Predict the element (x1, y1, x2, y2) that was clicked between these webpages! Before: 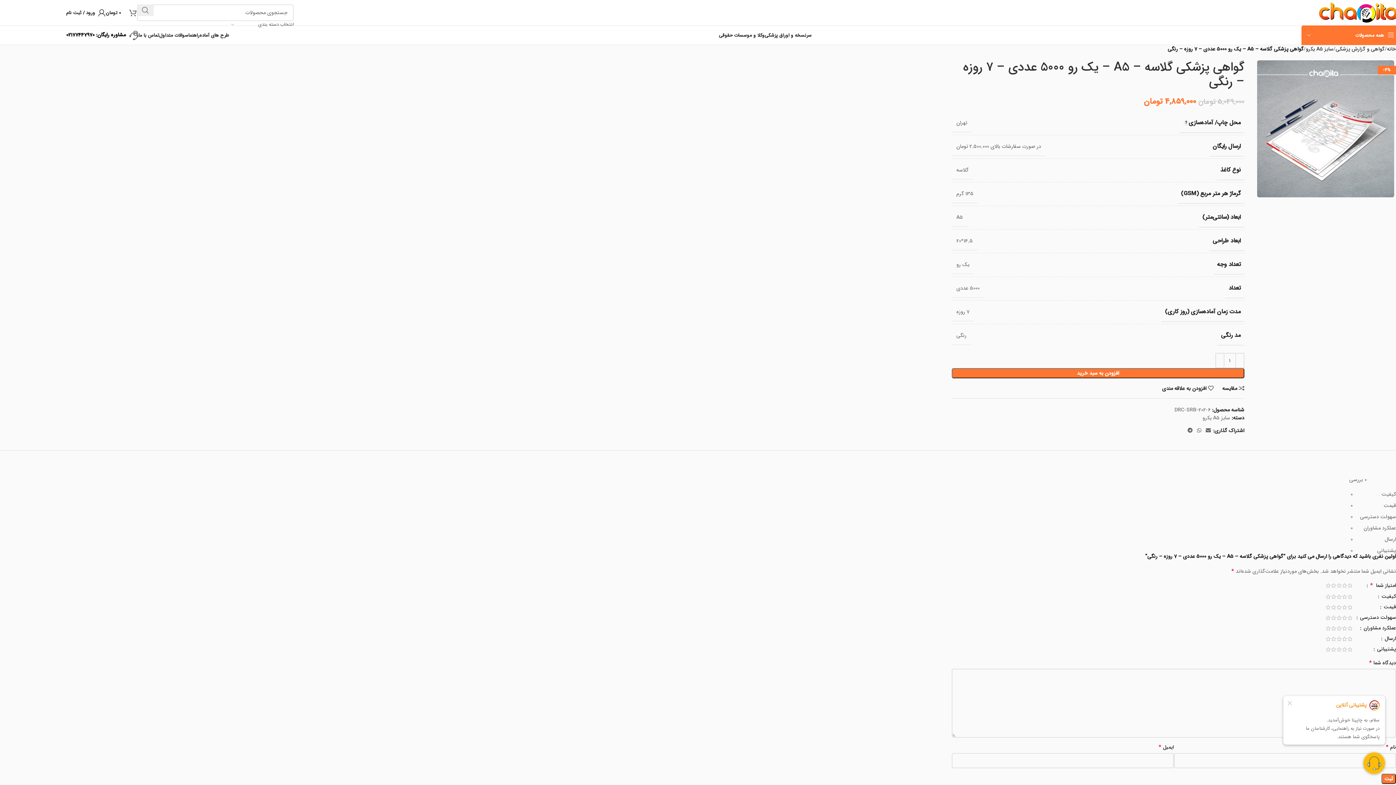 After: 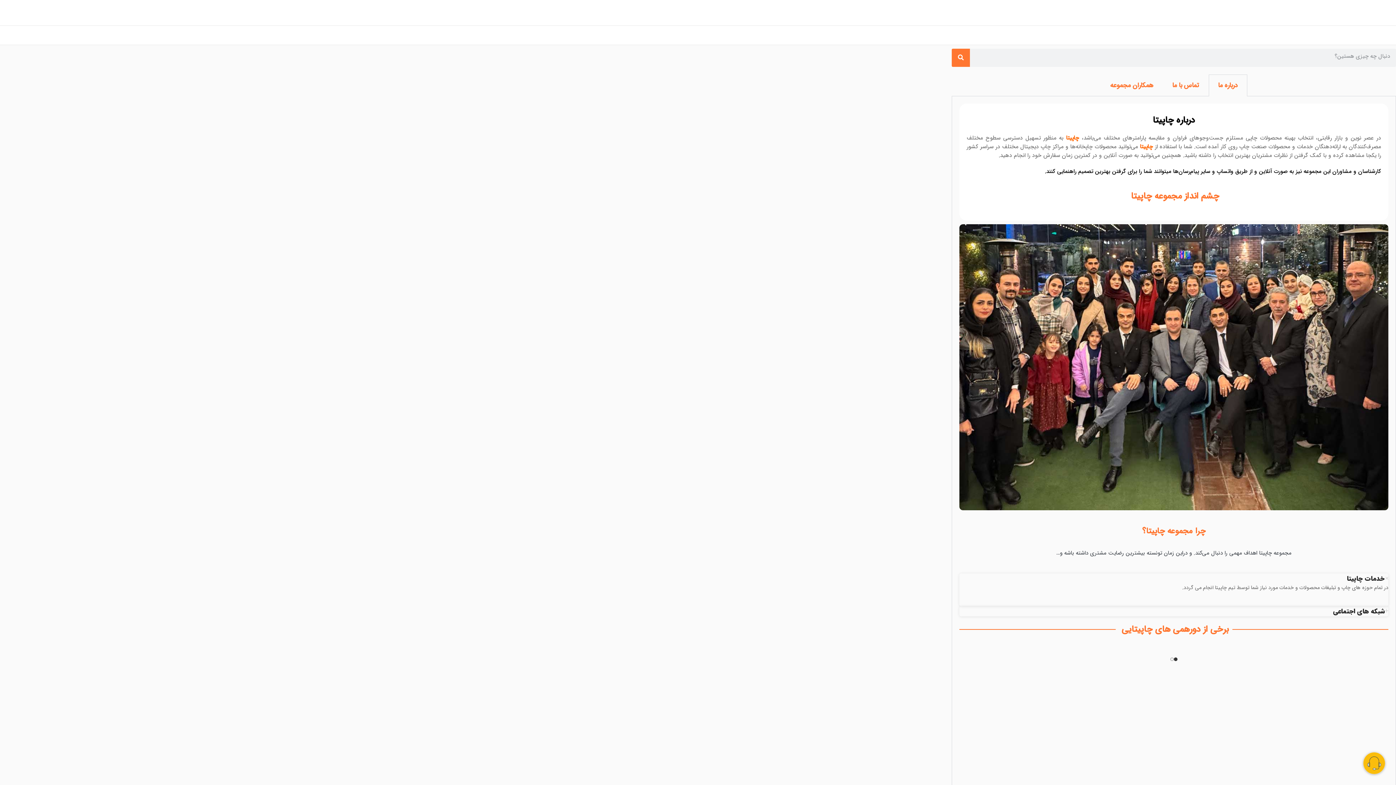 Action: label: تماس با ما bbox: (138, 28, 159, 42)